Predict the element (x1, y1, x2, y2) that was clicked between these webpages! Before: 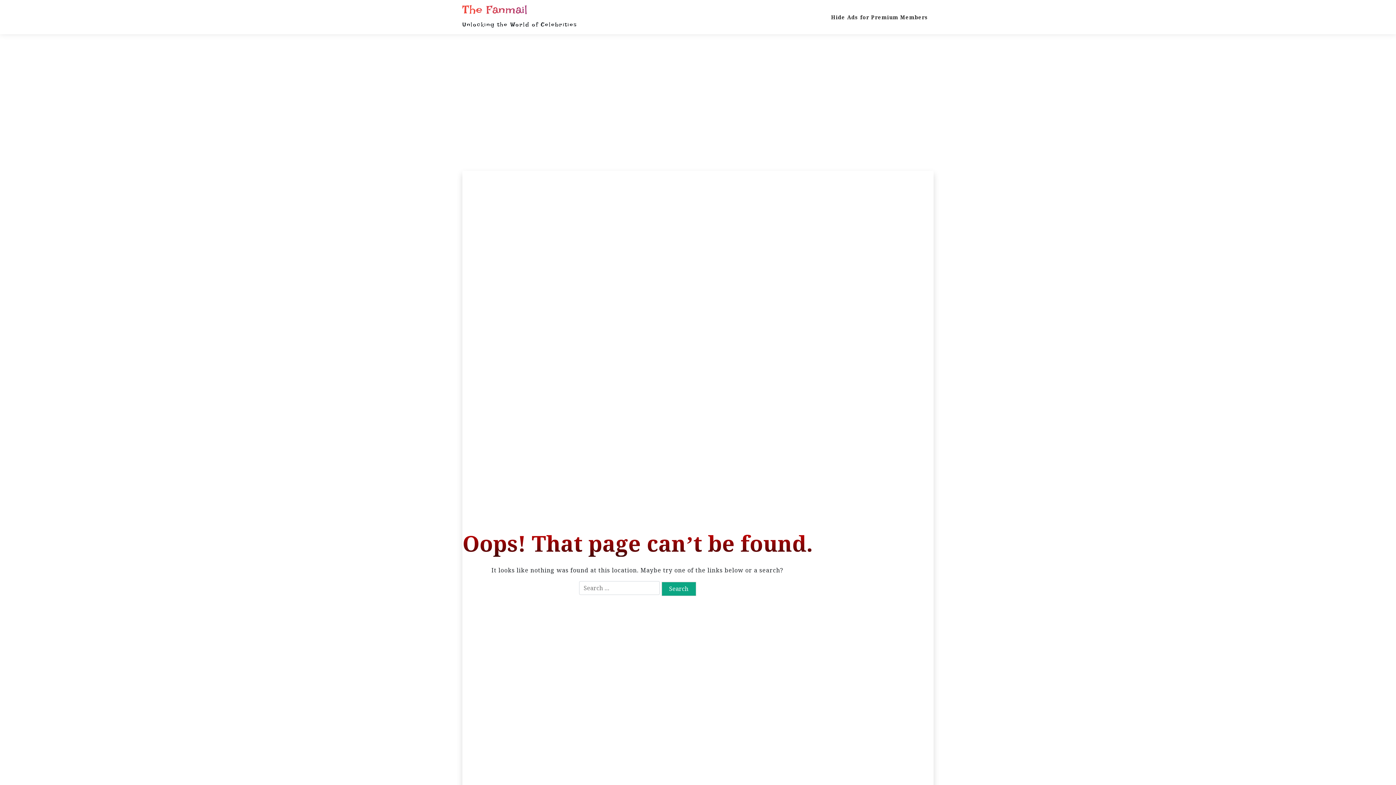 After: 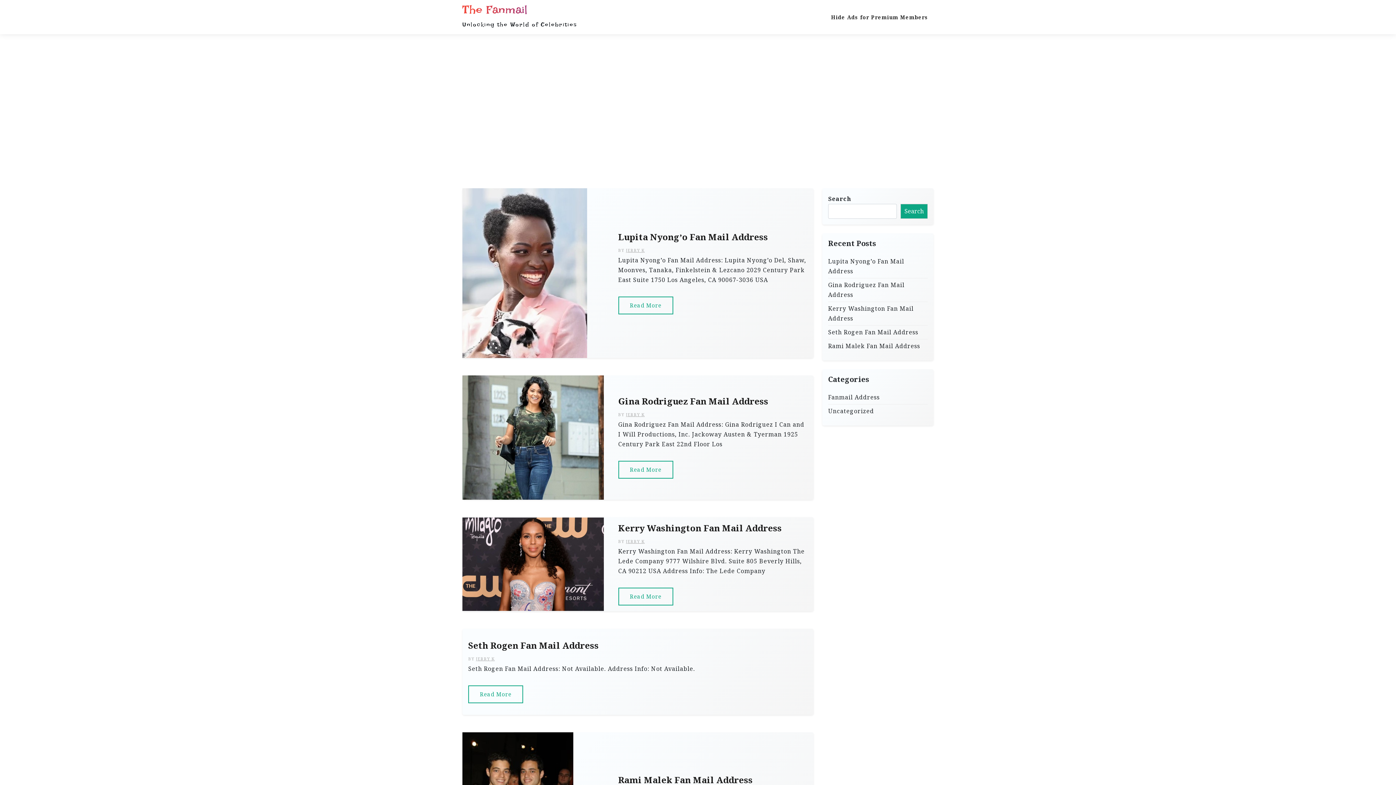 Action: label: The Fanmail bbox: (462, 2, 527, 16)